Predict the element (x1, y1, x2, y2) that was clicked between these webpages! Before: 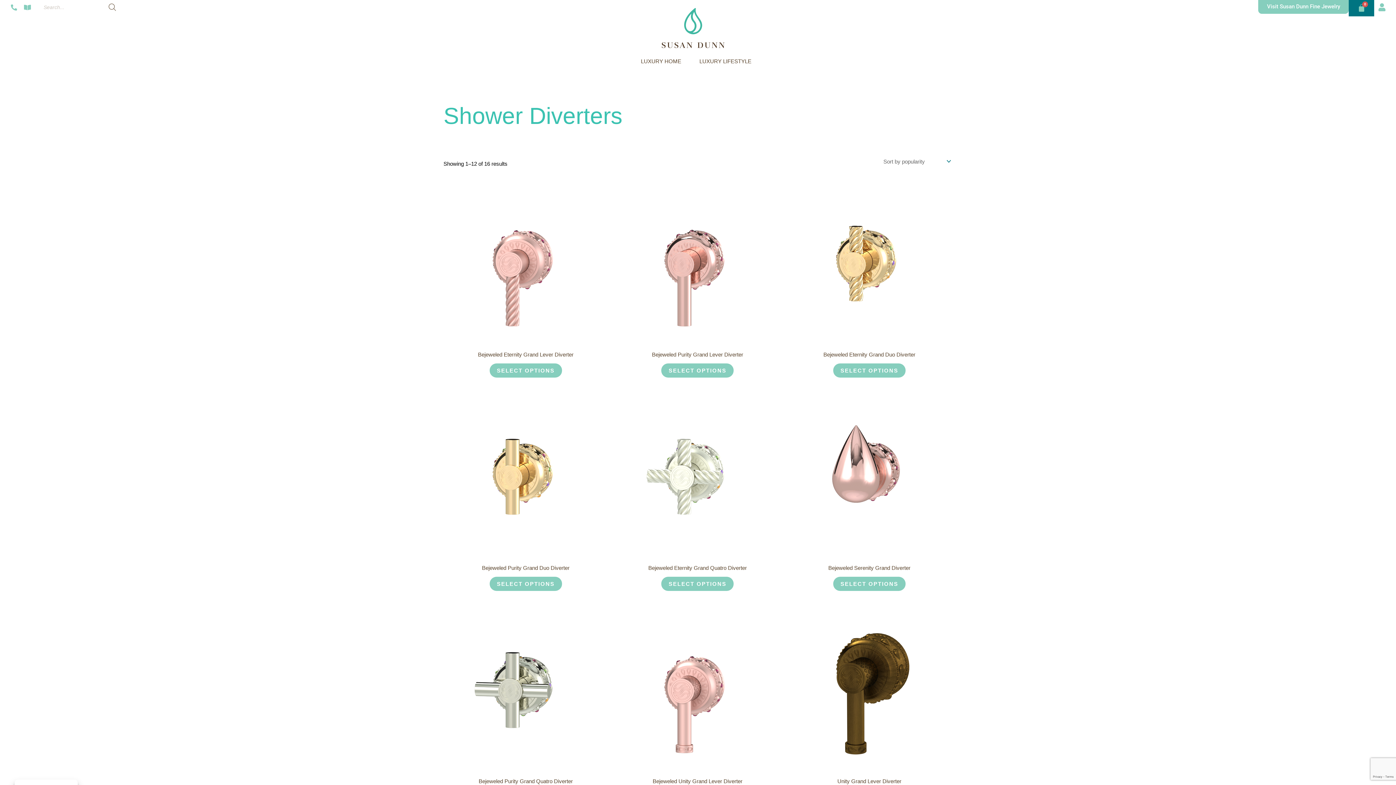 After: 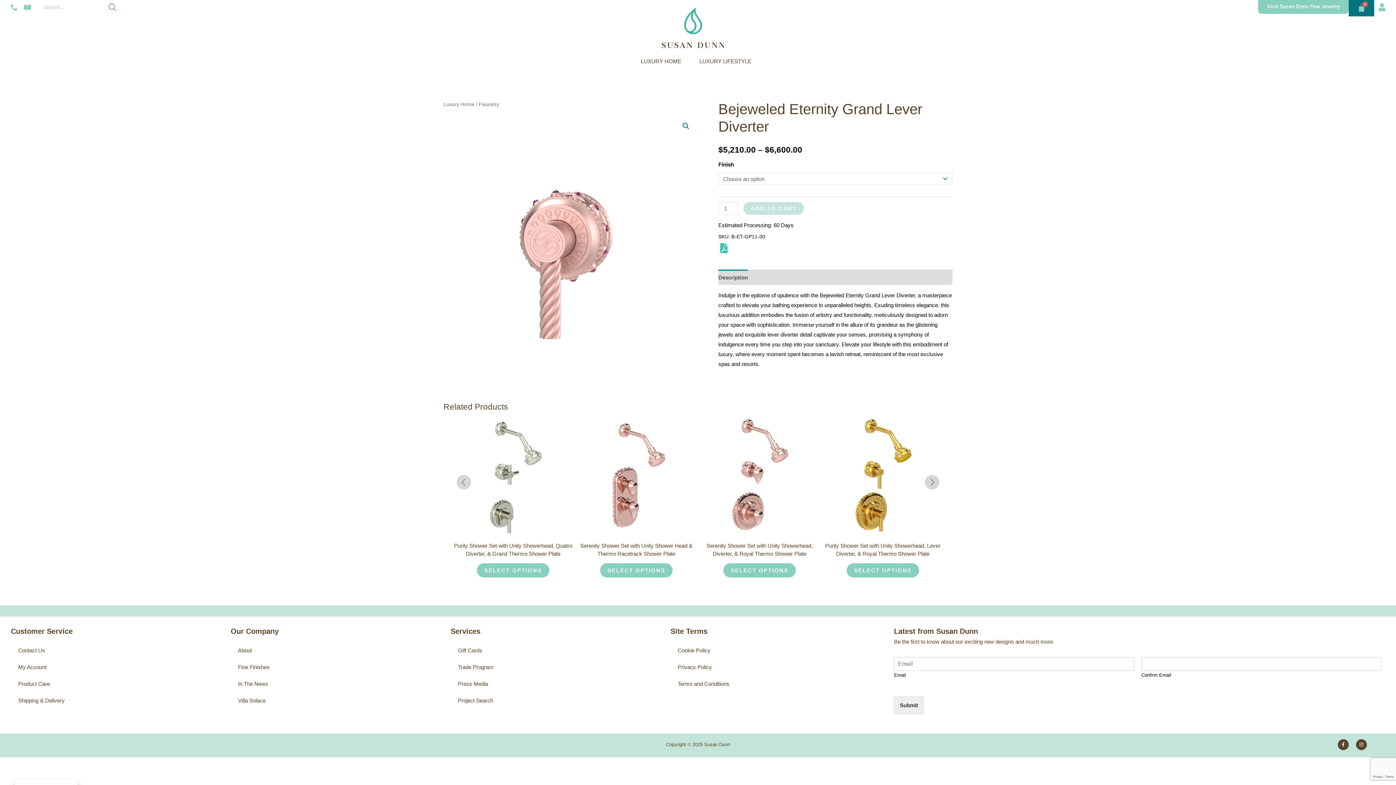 Action: label: Bejeweled Eternity Grand Lever Diverter bbox: (443, 351, 608, 361)